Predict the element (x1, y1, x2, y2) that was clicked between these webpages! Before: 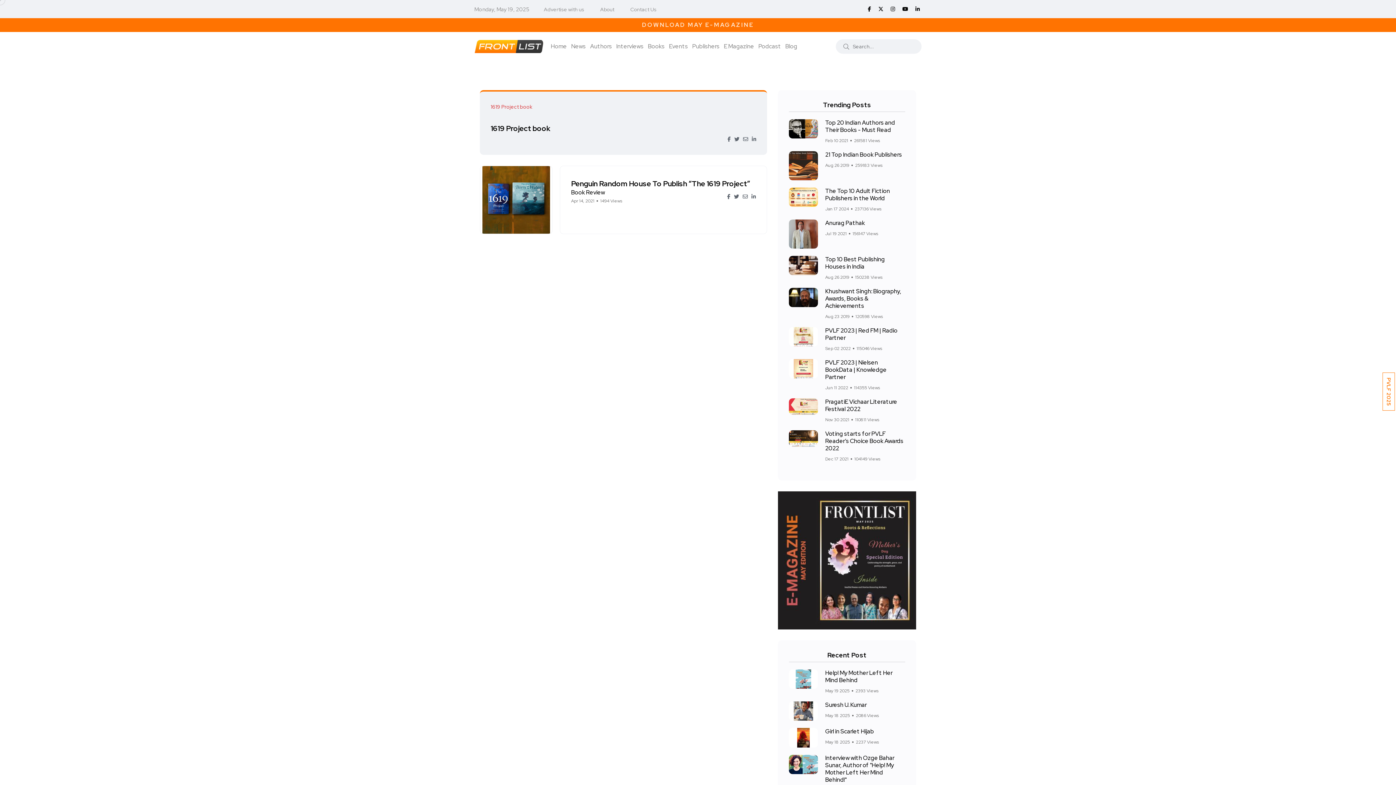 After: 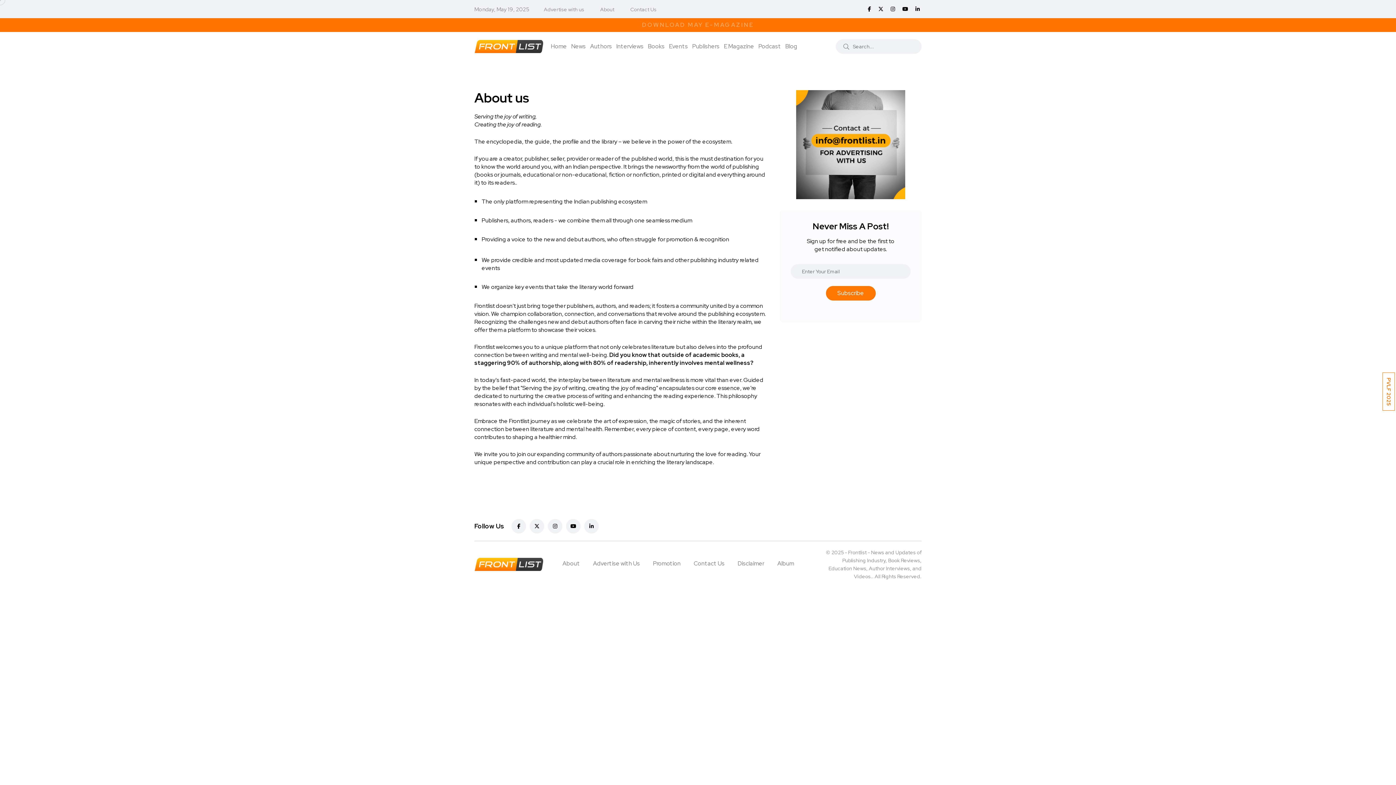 Action: bbox: (600, 5, 614, 13) label: About